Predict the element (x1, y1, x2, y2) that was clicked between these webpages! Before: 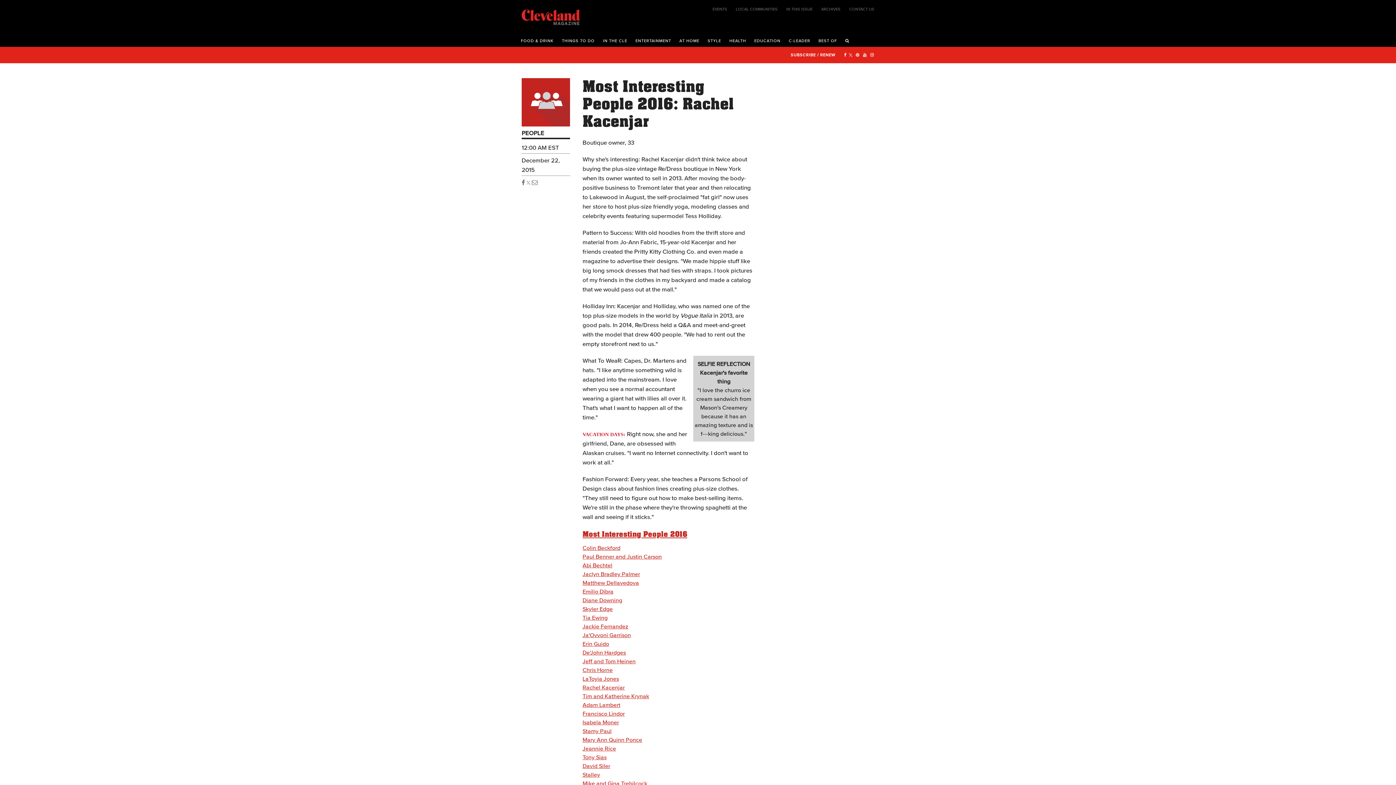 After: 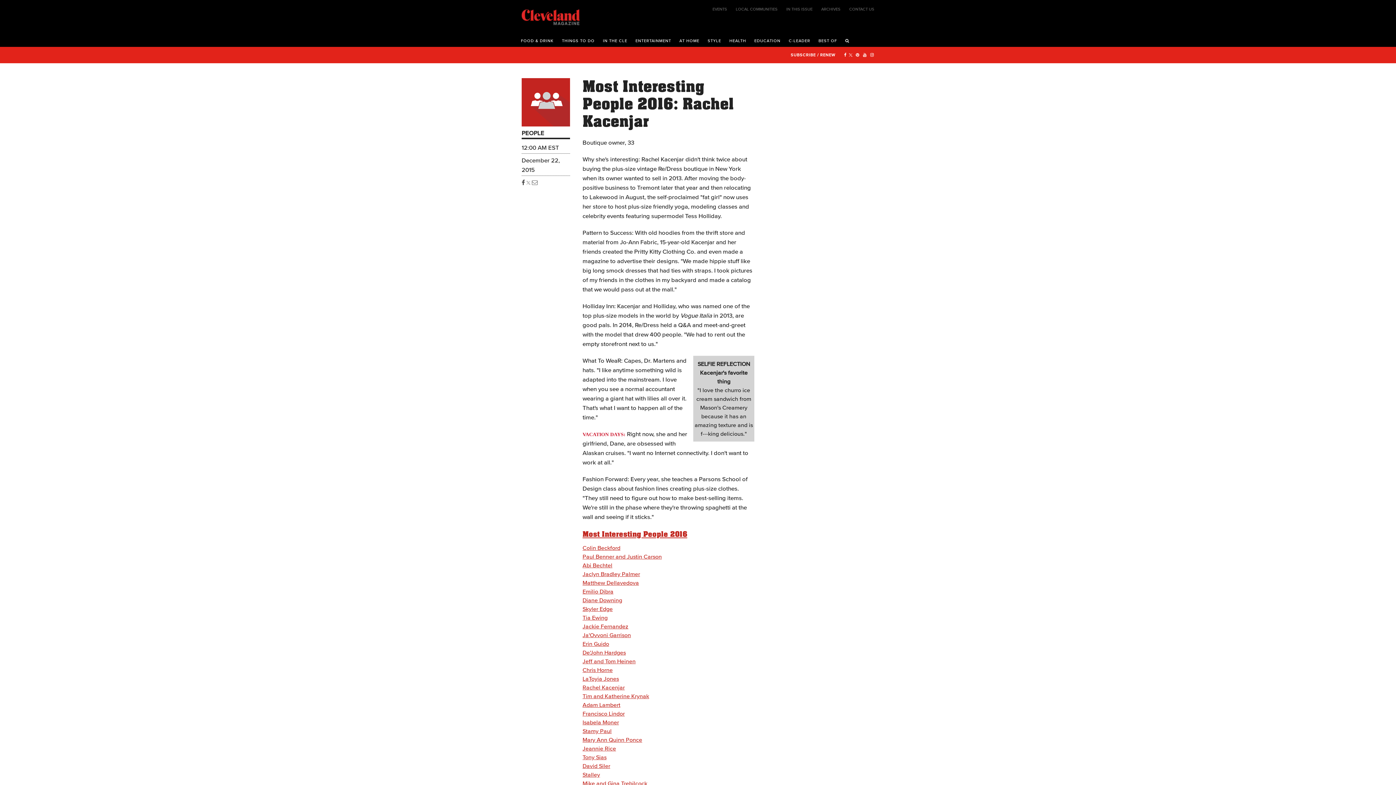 Action: bbox: (521, 179, 525, 185)